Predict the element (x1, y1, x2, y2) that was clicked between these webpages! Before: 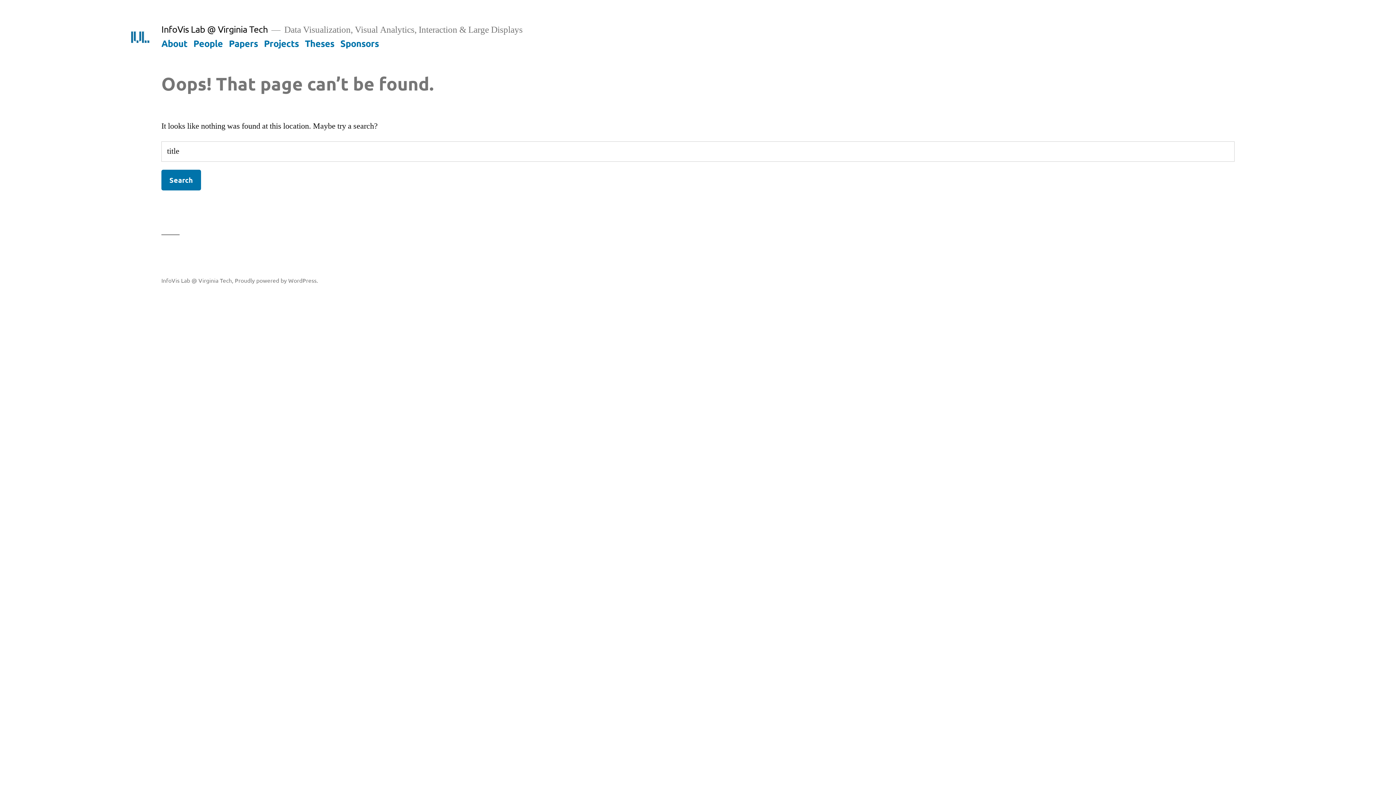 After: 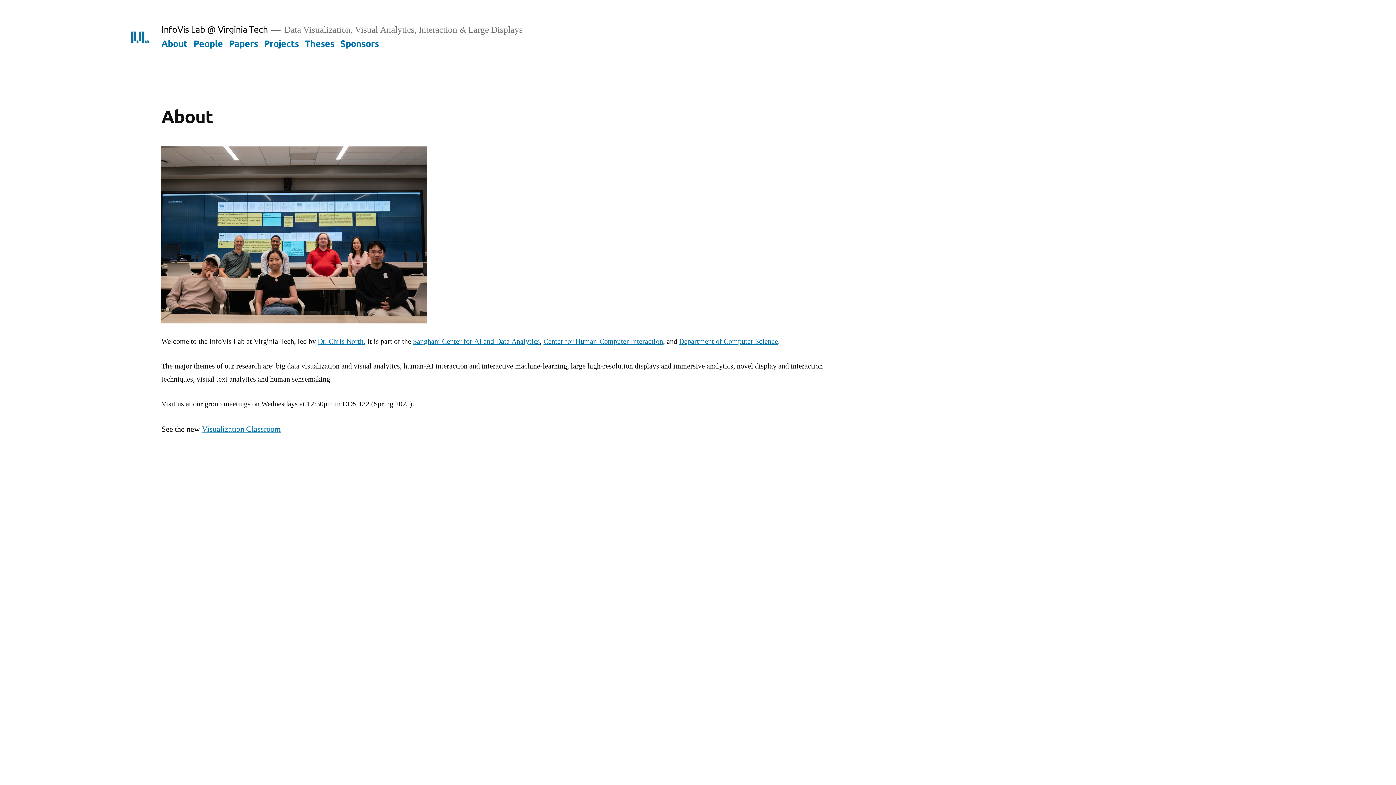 Action: label: InfoVis Lab @ Virginia Tech bbox: (161, 23, 267, 34)